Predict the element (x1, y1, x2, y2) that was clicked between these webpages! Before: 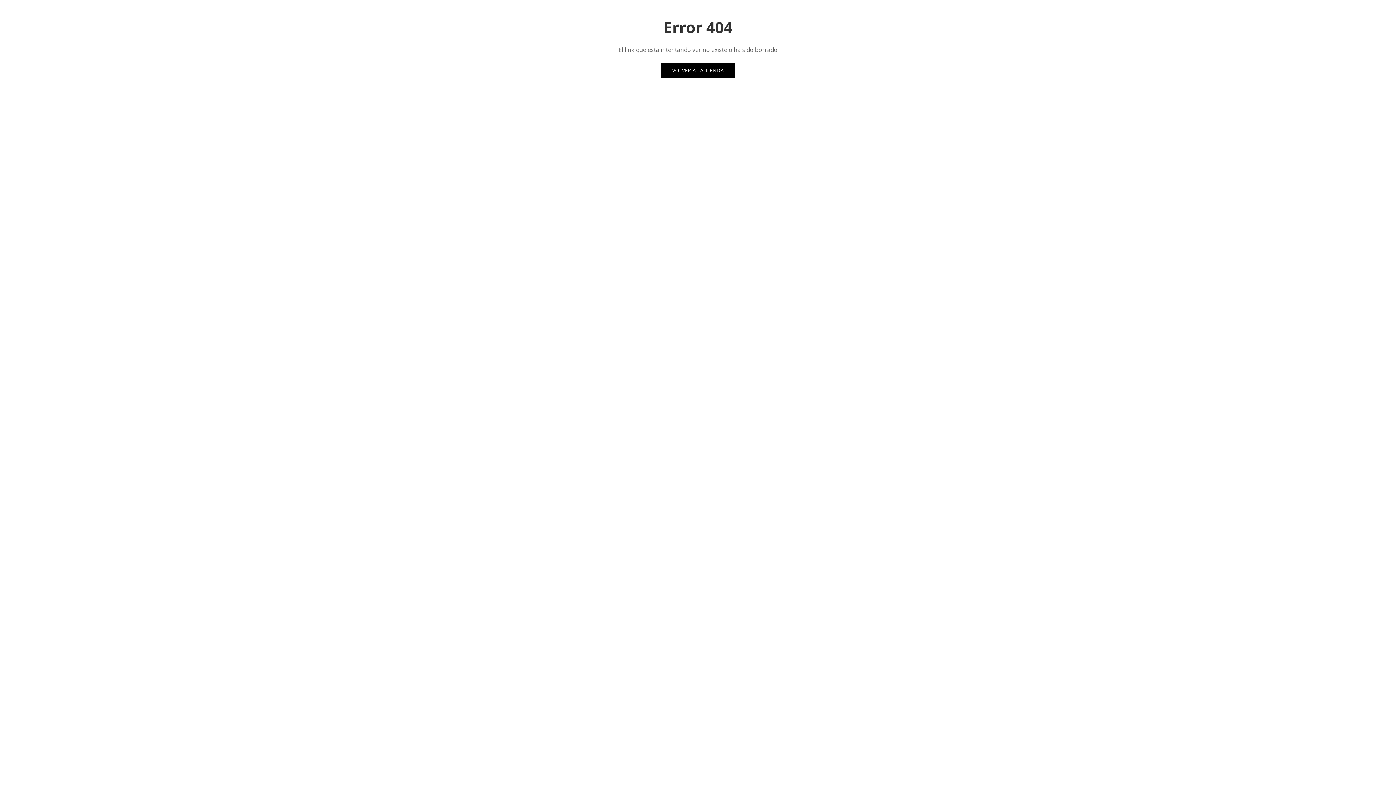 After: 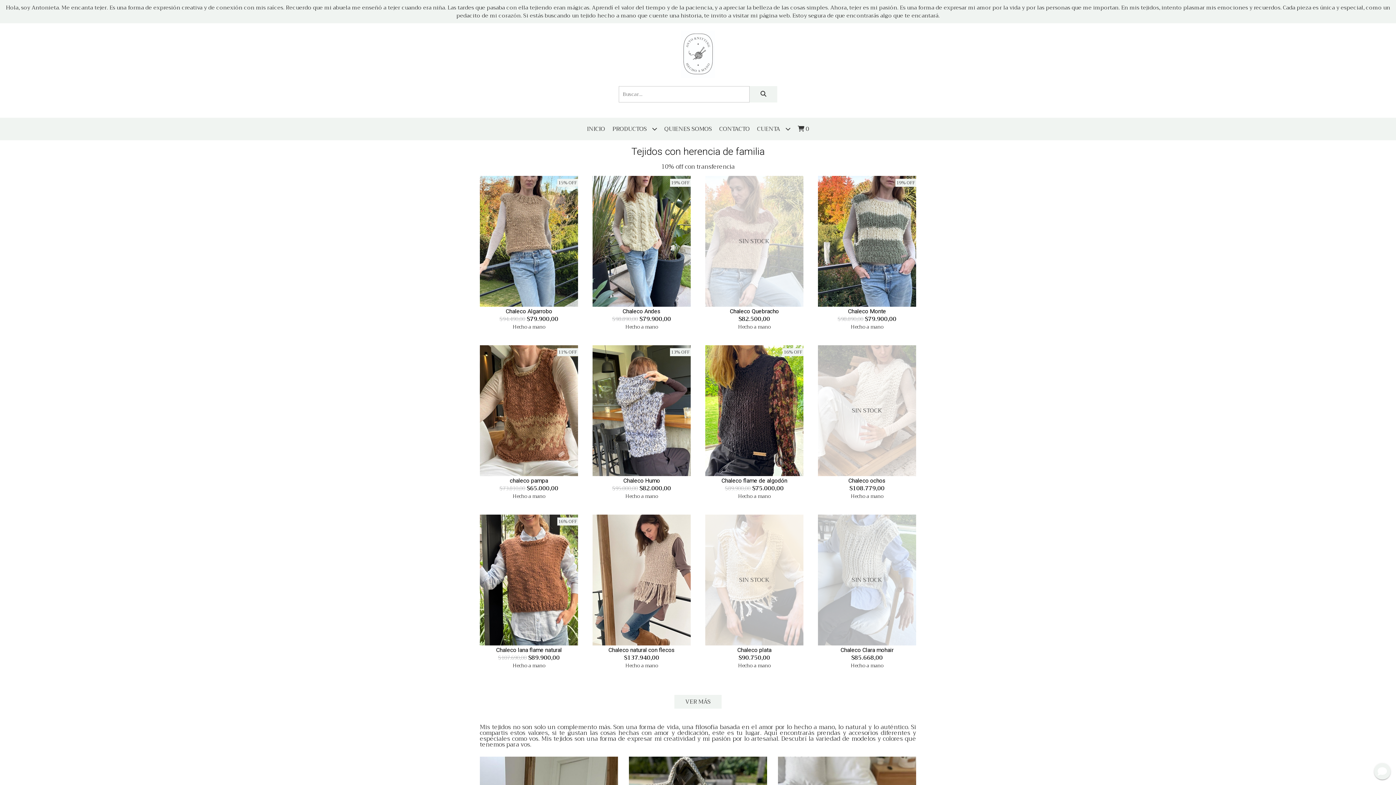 Action: bbox: (661, 63, 735, 77) label: VOLVER A LA TIENDA